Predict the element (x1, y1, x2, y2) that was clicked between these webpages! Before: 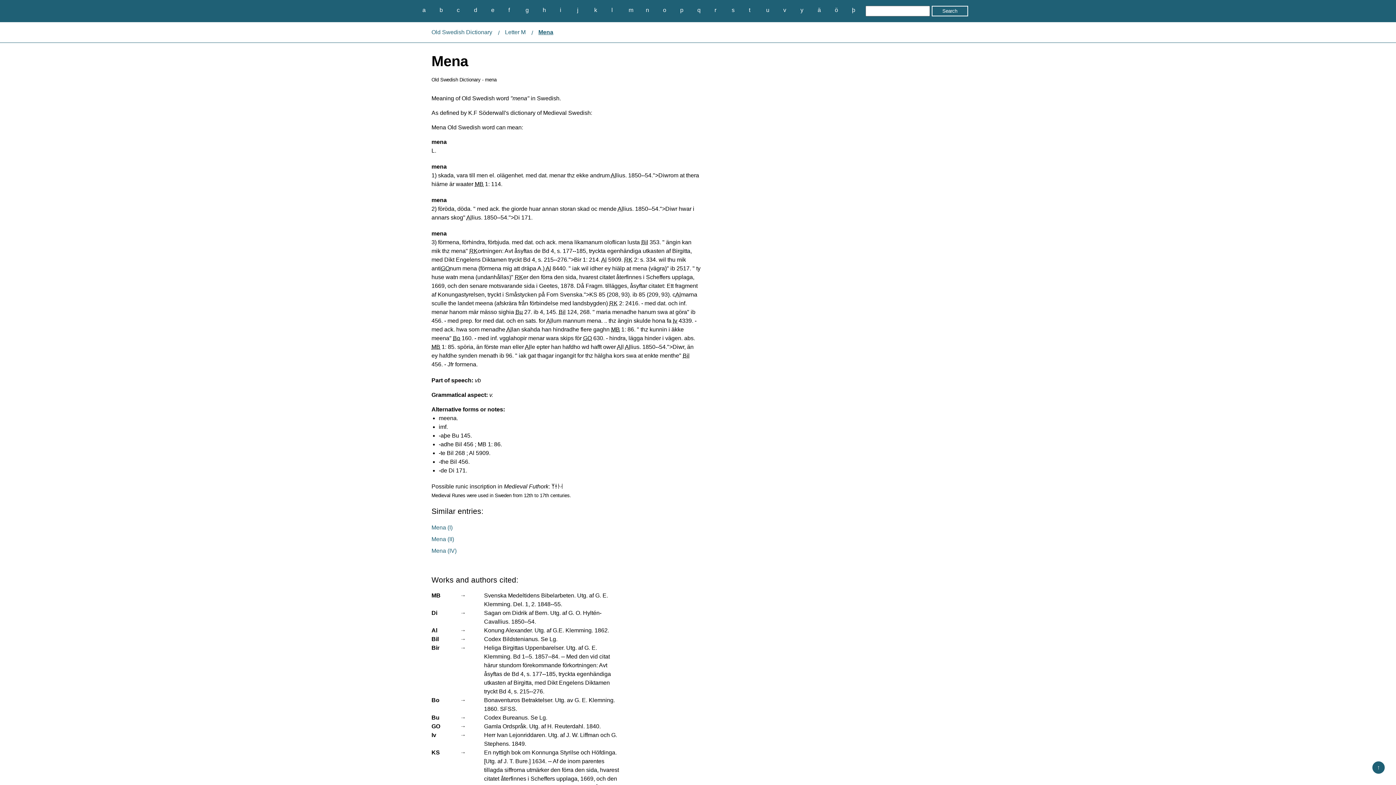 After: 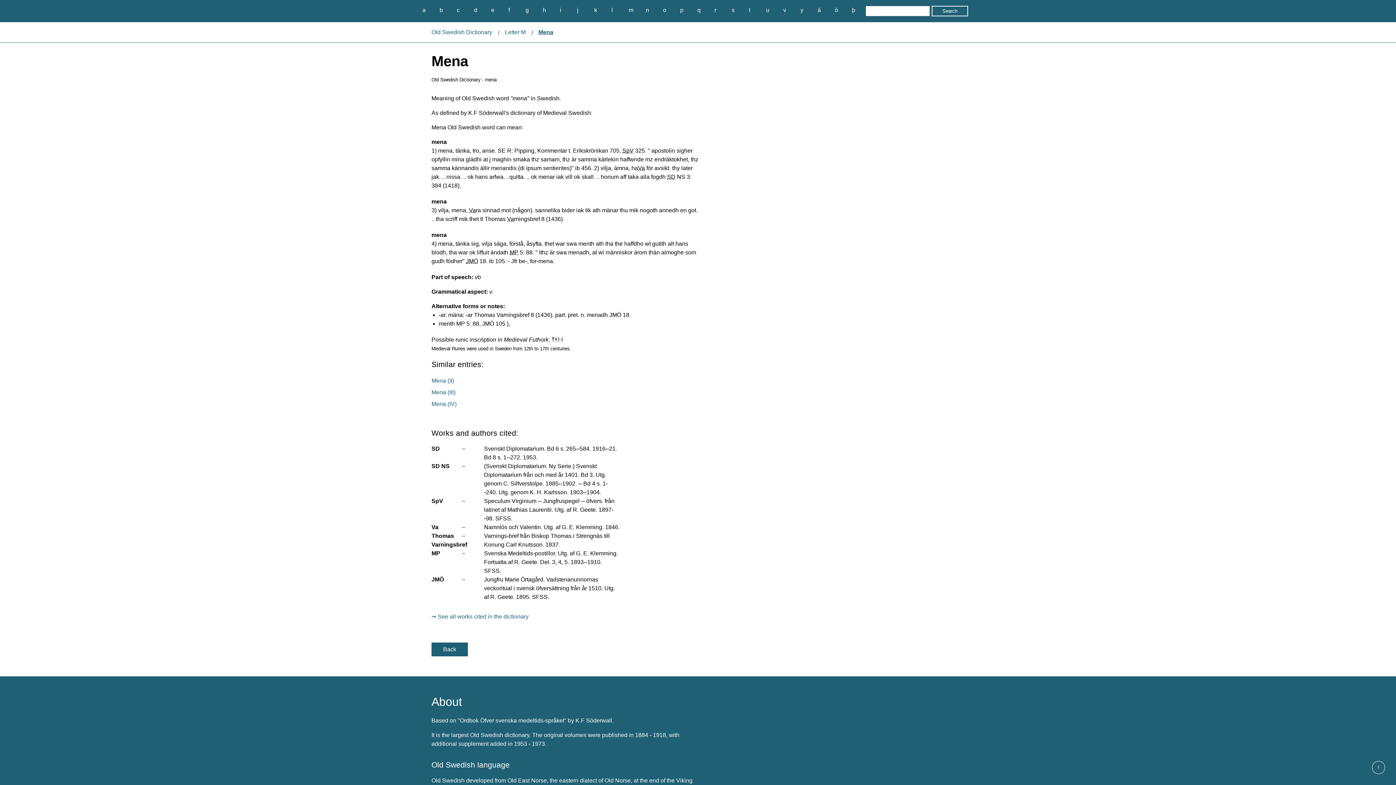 Action: bbox: (538, 25, 553, 38) label: Mena